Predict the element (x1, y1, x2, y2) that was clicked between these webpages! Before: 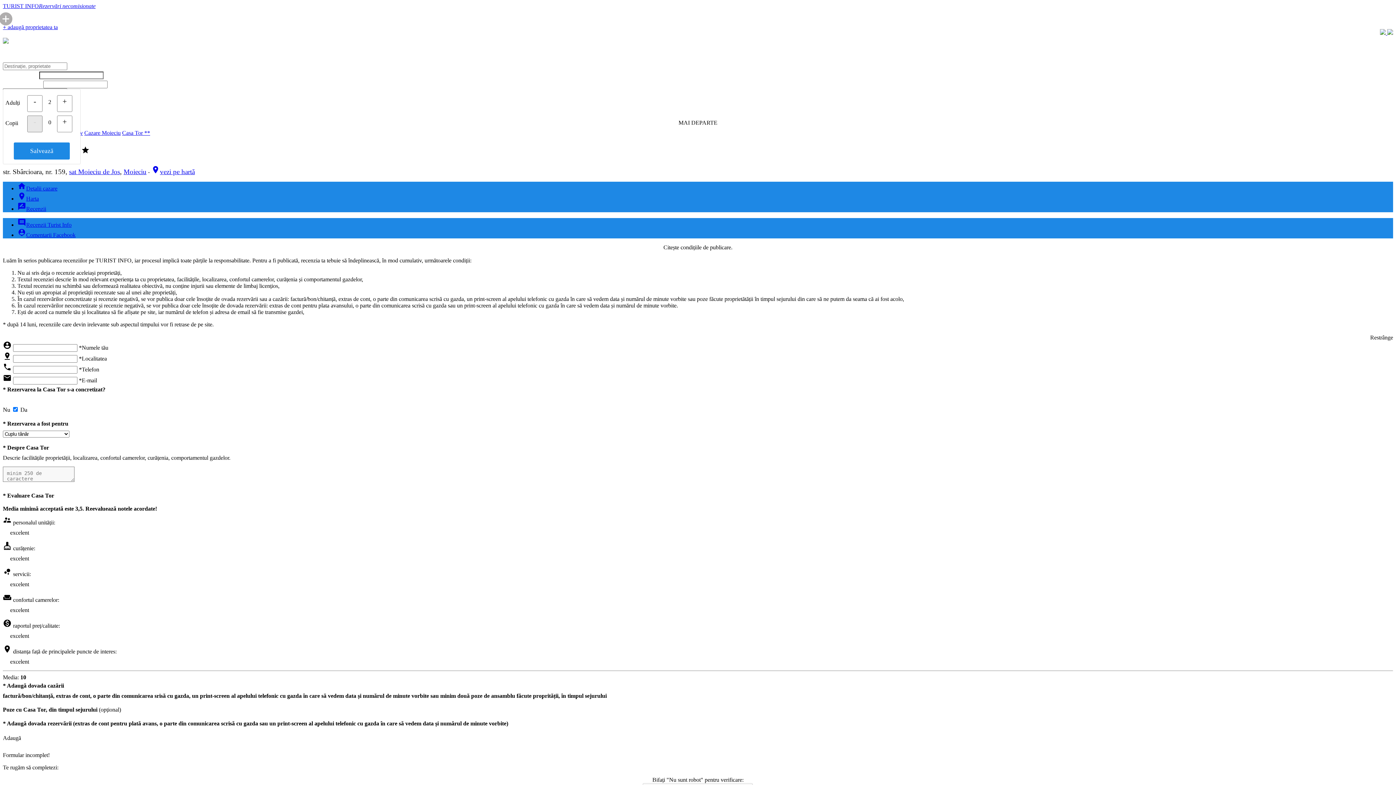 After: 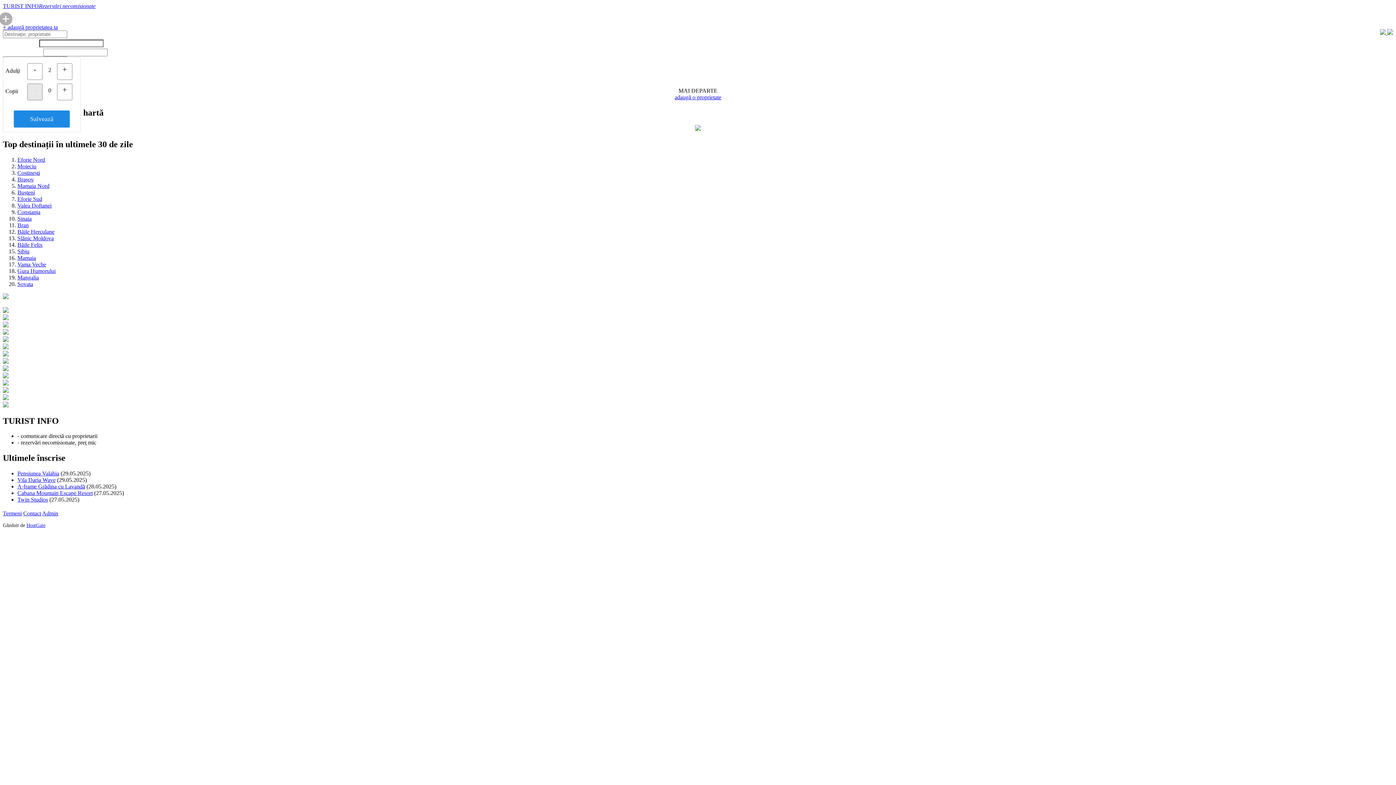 Action: label: TURIST INFORezervări necomisionate bbox: (2, 2, 1393, 9)